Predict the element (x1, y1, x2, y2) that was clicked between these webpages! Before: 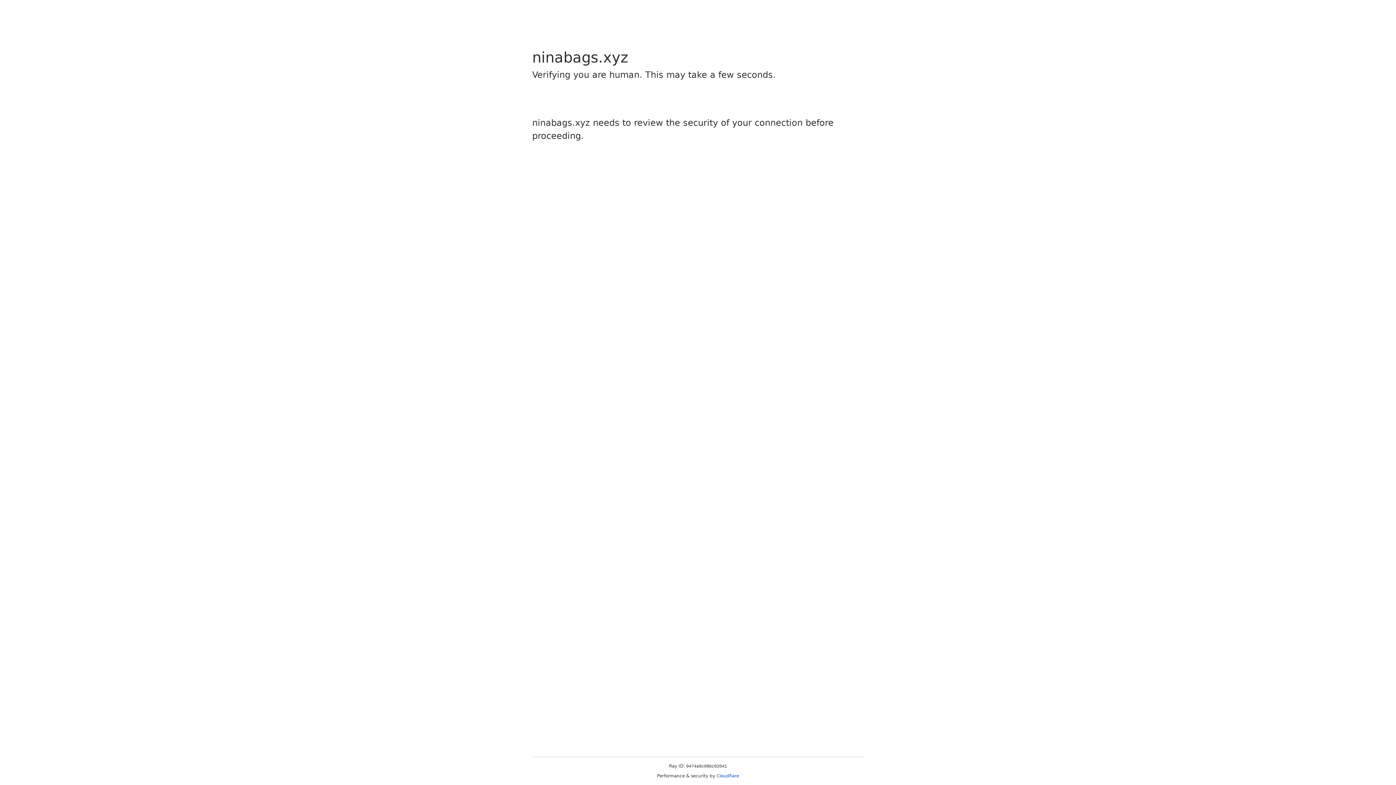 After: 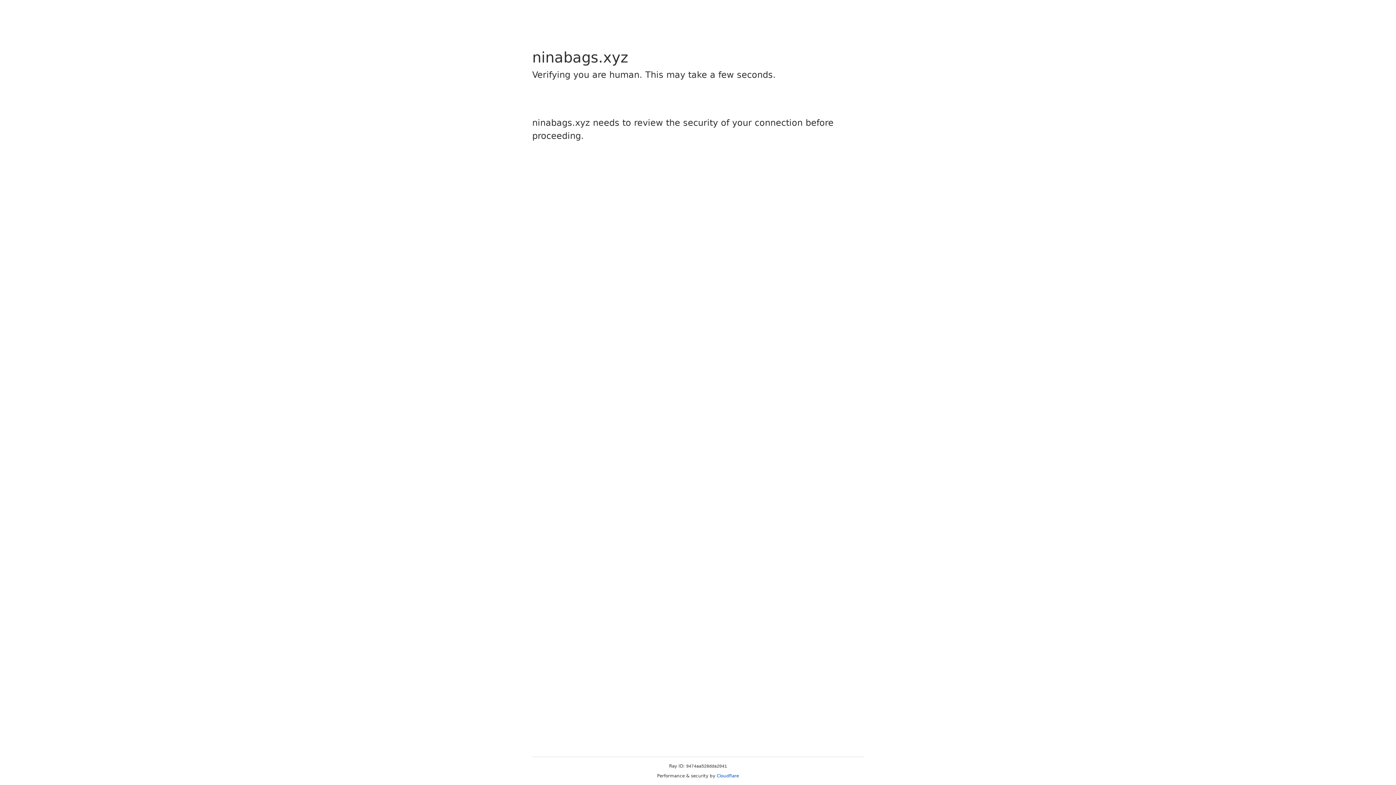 Action: bbox: (716, 773, 739, 778) label: Cloudflare